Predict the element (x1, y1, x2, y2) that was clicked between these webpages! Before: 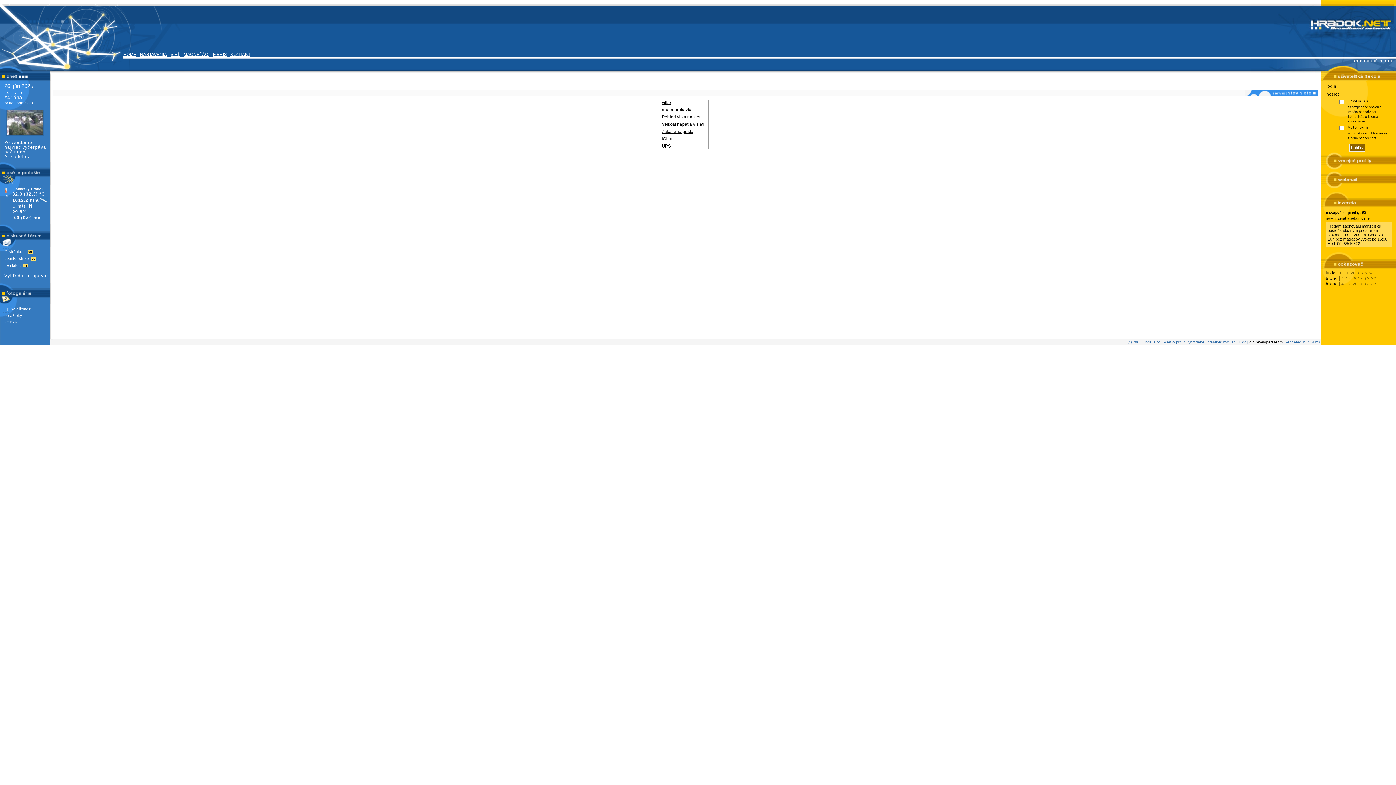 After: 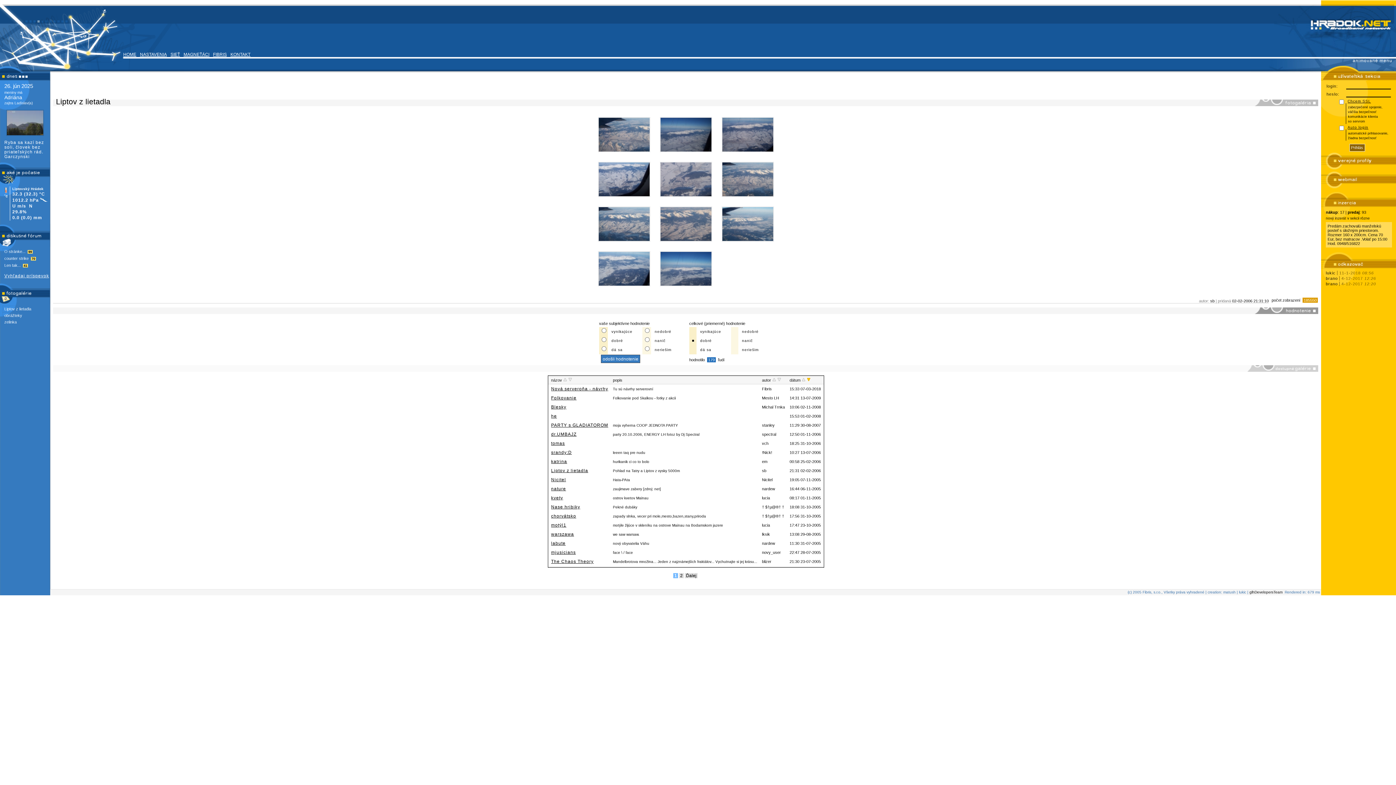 Action: bbox: (2, 305, 48, 312) label: Liptov z lietadla